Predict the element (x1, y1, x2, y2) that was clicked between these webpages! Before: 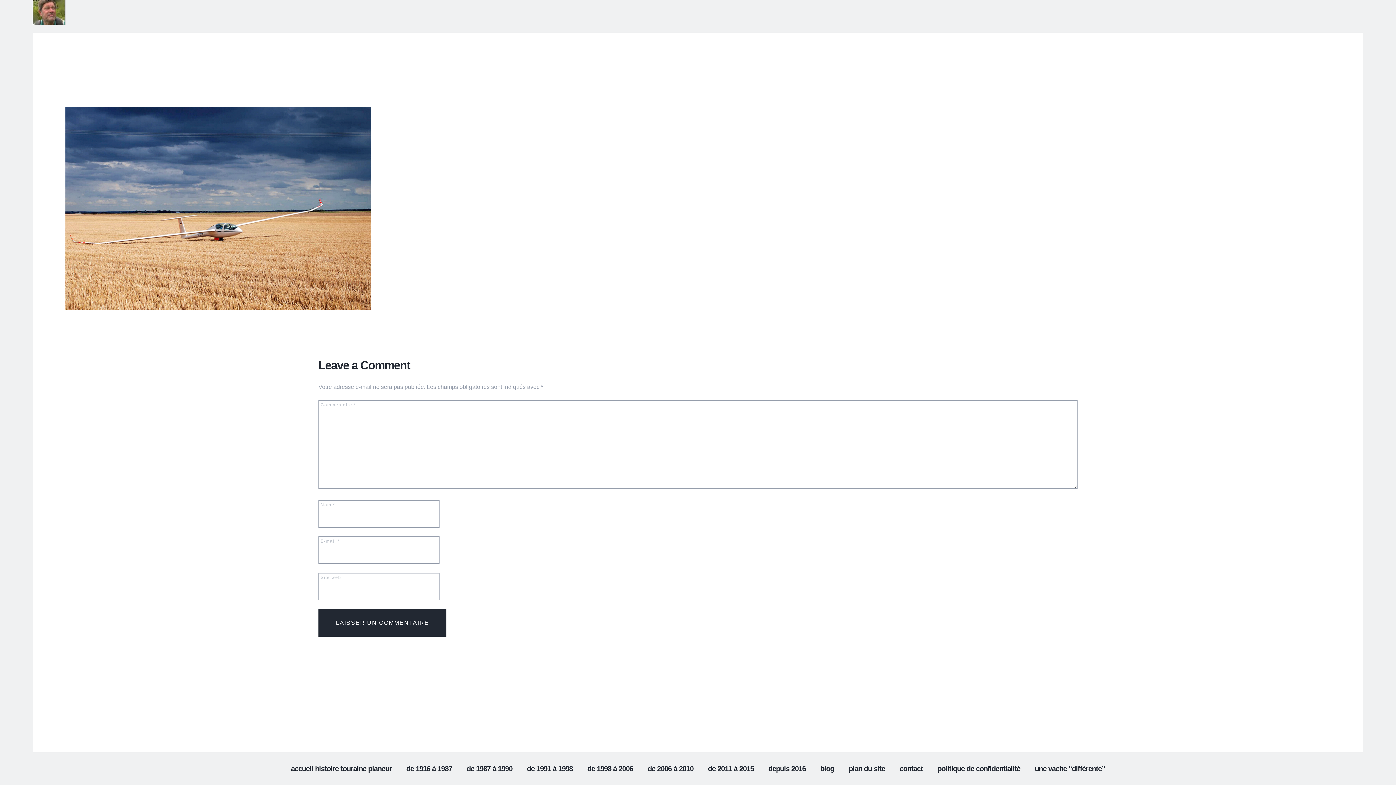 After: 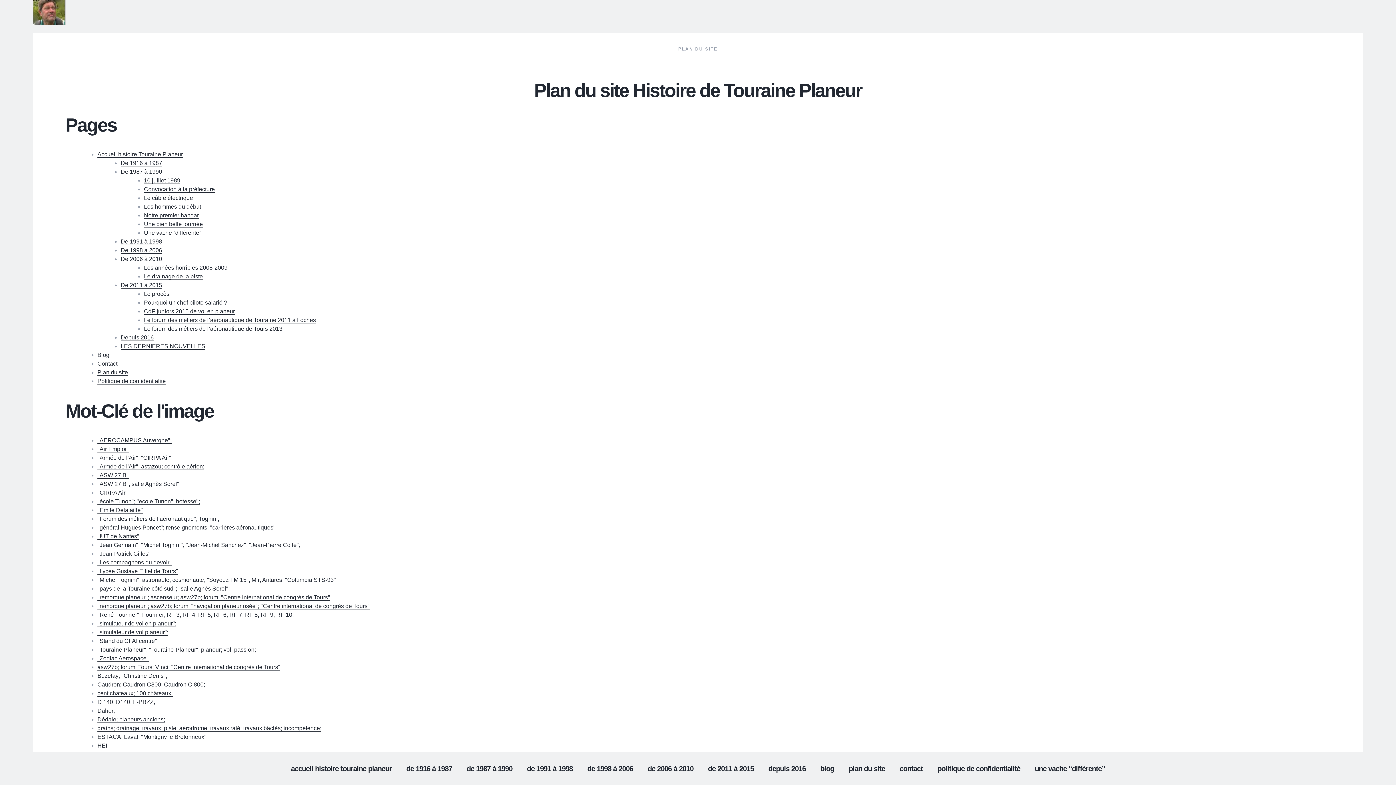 Action: bbox: (841, 752, 892, 785) label: plan du site